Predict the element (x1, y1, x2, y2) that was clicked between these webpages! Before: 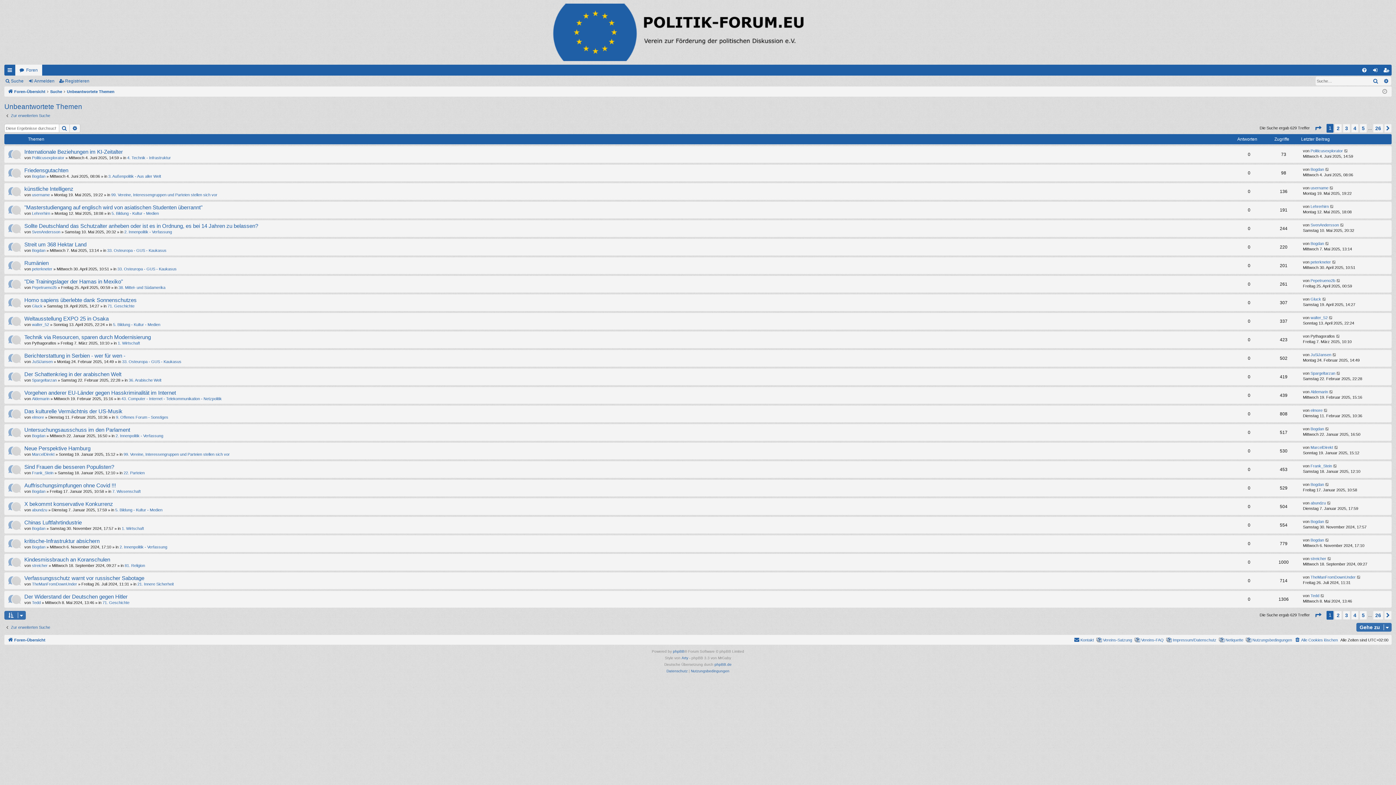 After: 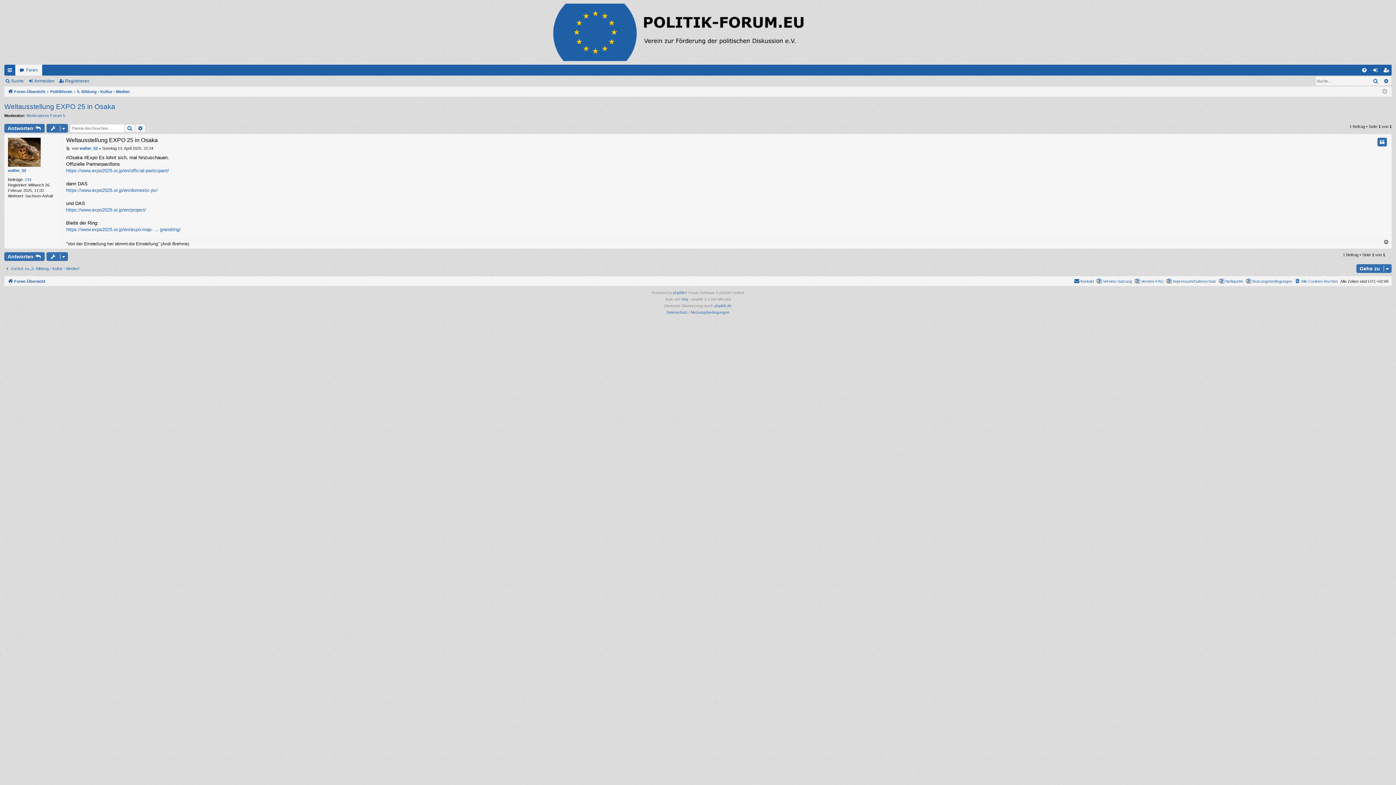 Action: bbox: (1329, 315, 1333, 320)